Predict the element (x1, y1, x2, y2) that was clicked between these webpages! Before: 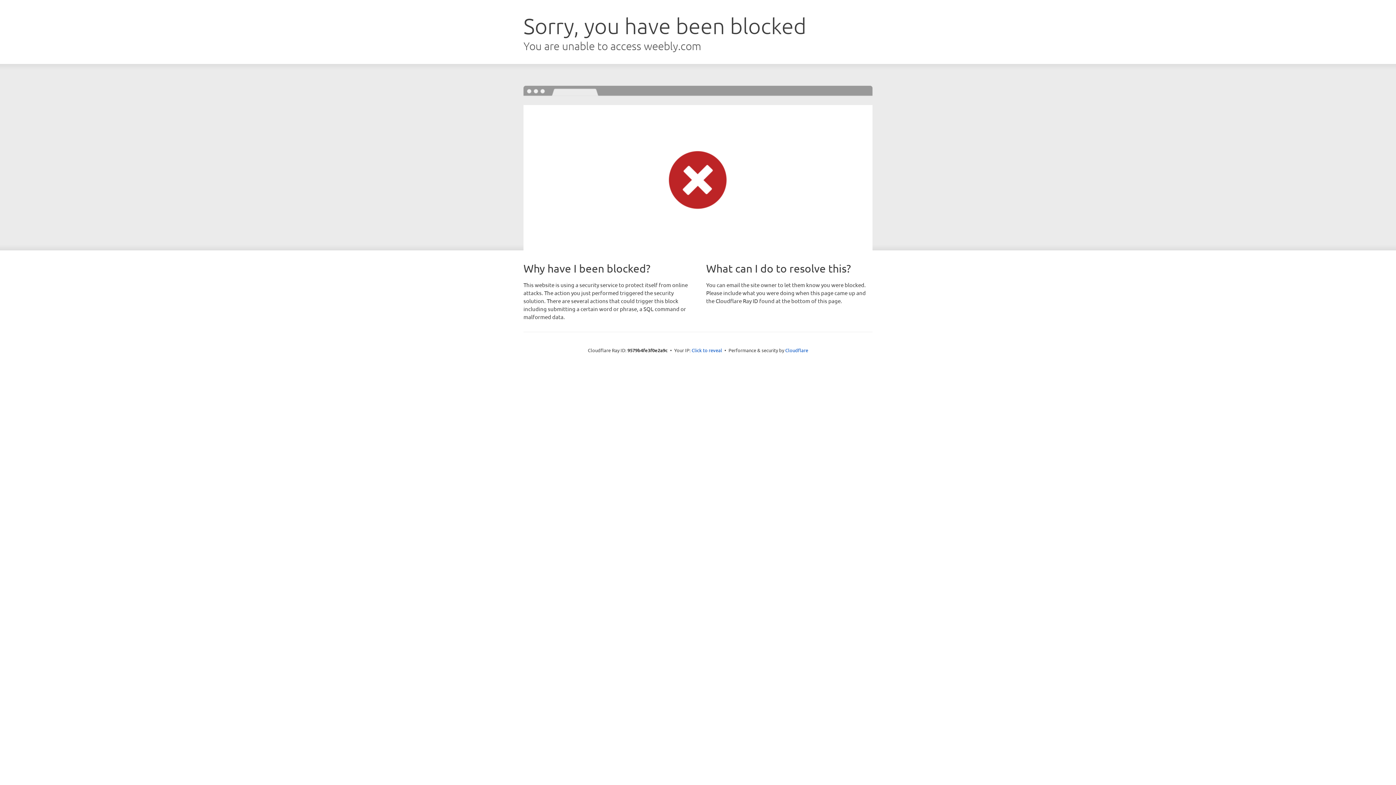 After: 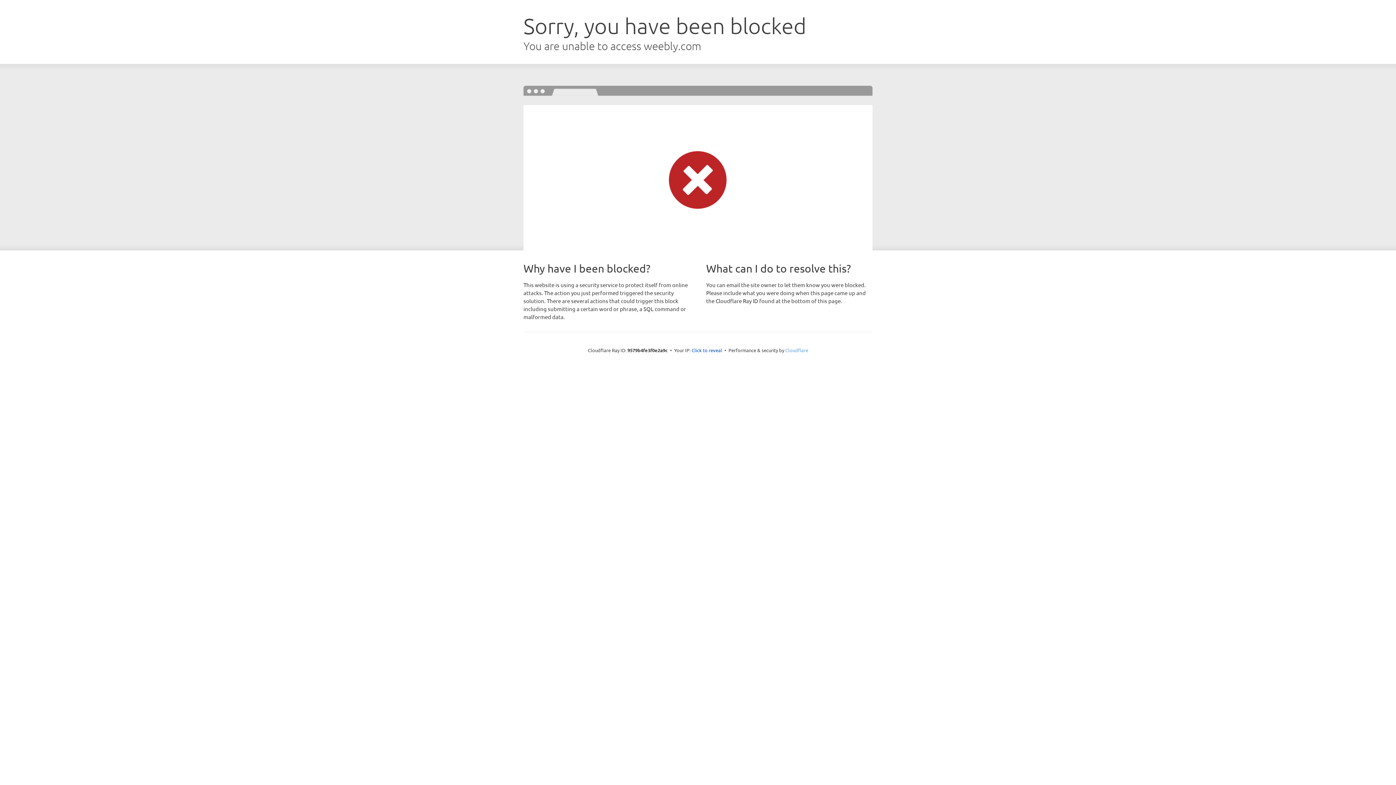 Action: label: Cloudflare bbox: (785, 347, 808, 353)